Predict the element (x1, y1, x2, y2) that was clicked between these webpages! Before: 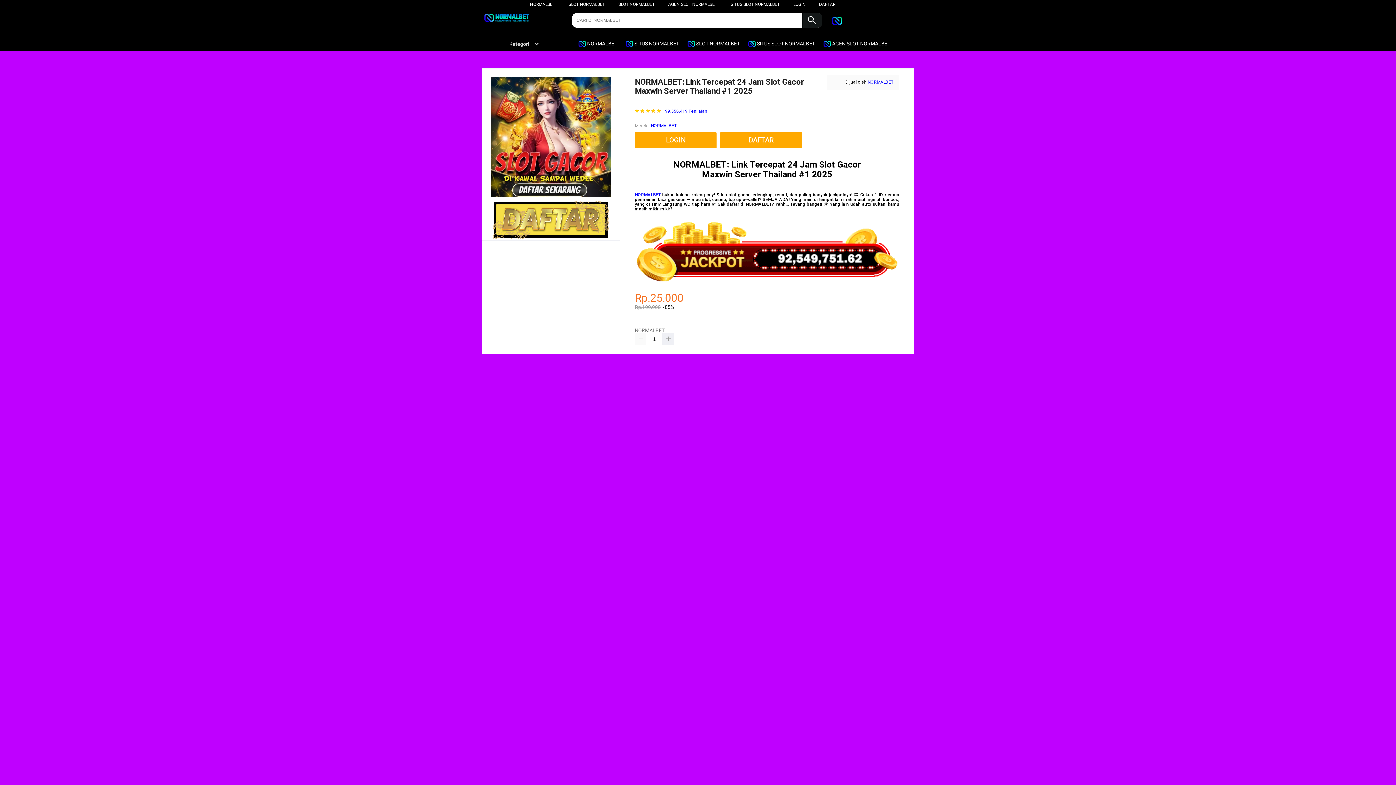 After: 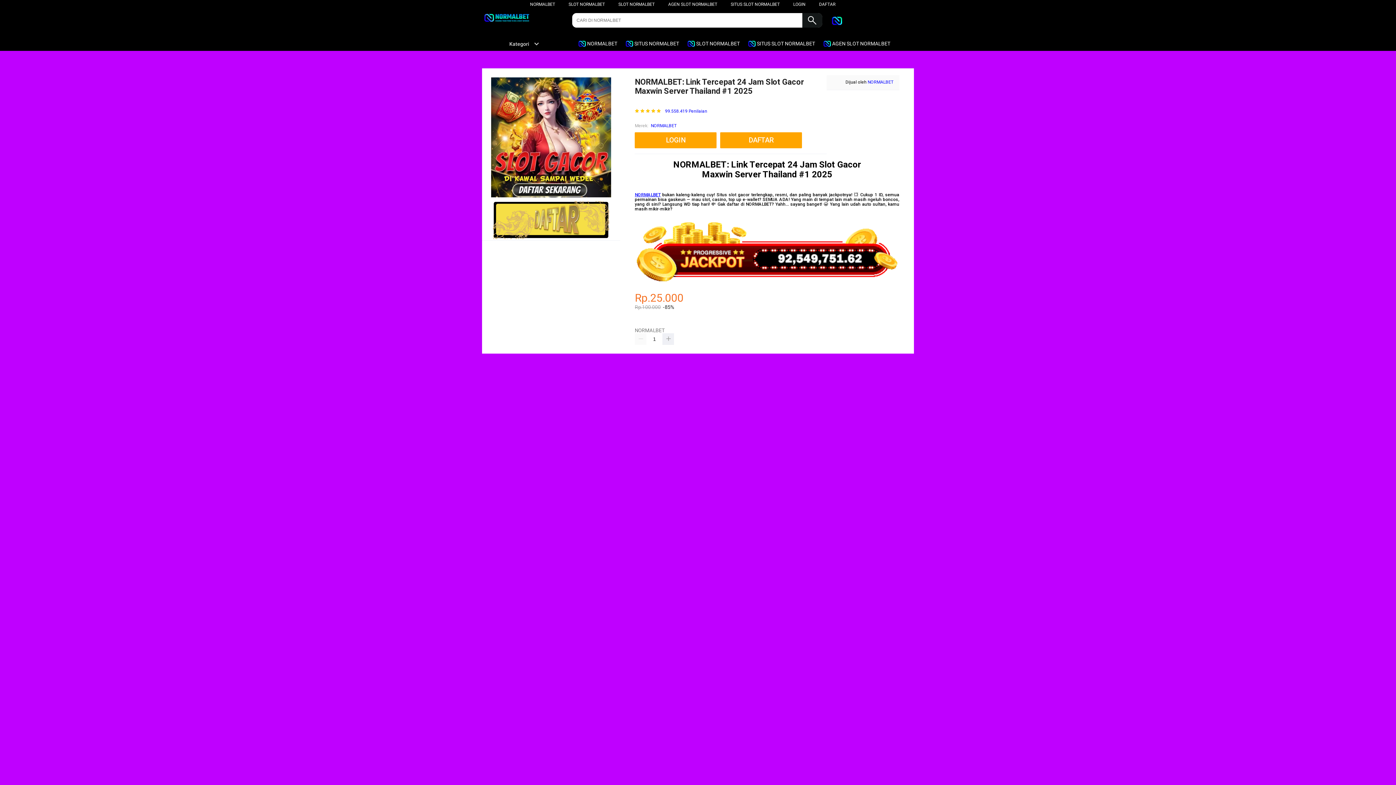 Action: bbox: (482, 13, 554, 24)